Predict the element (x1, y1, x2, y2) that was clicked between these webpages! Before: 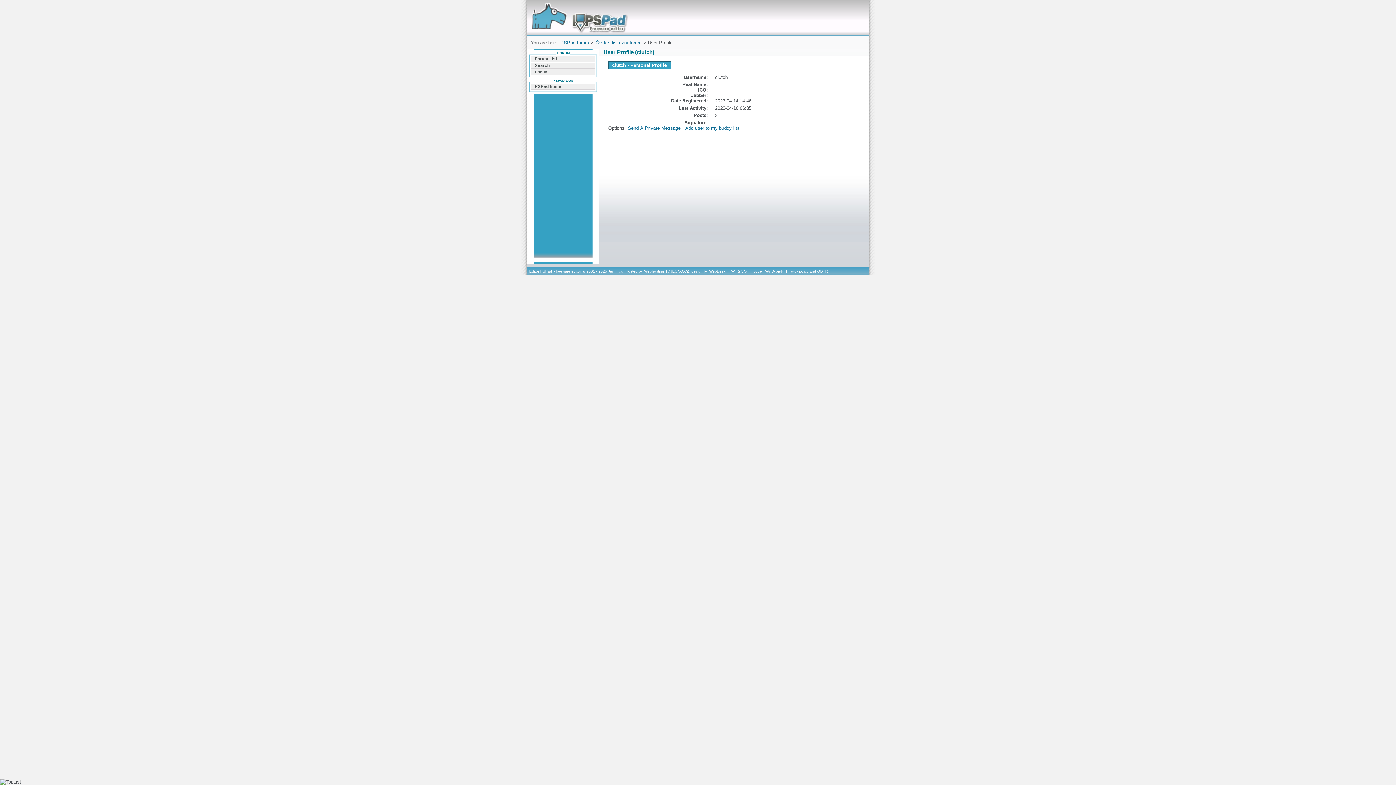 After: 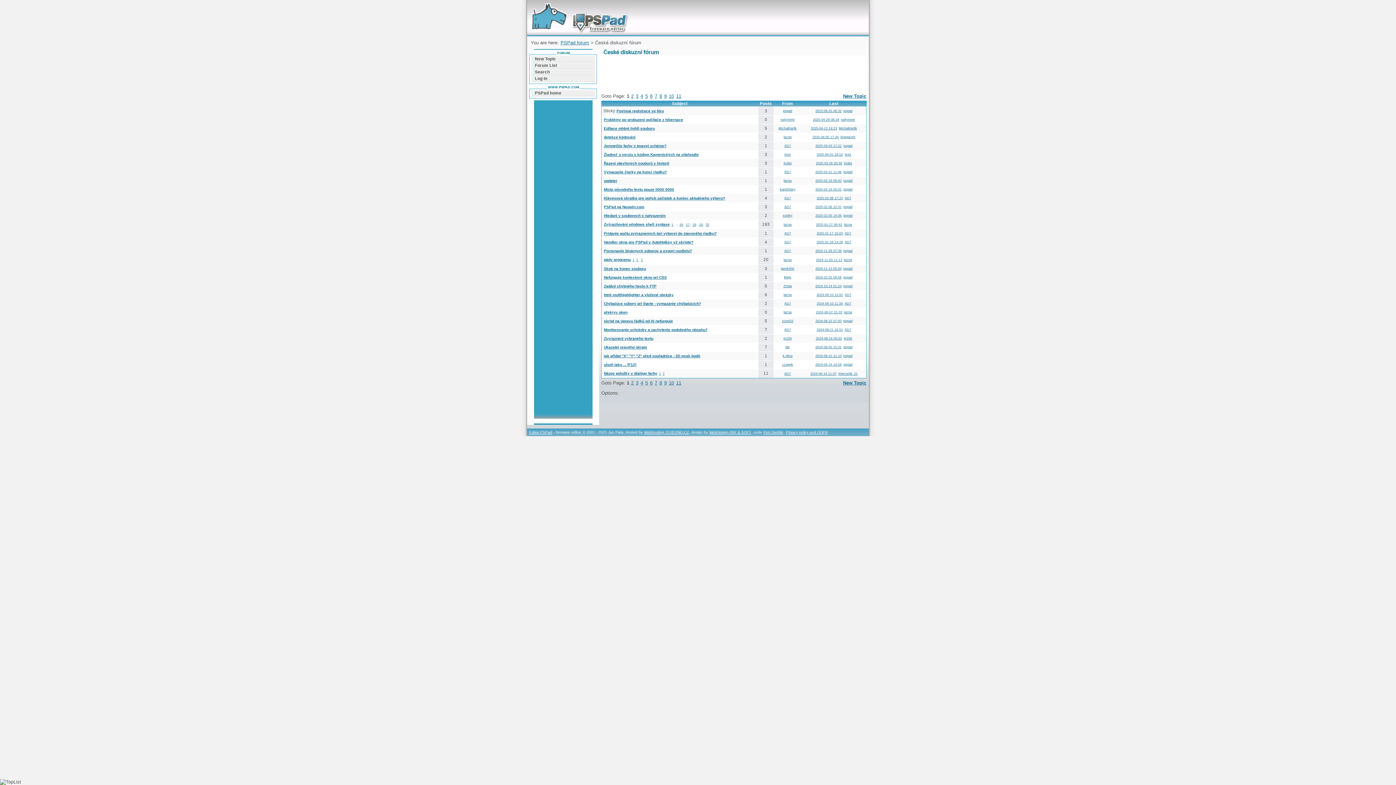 Action: bbox: (595, 39, 642, 45) label: České diskuzní fórum